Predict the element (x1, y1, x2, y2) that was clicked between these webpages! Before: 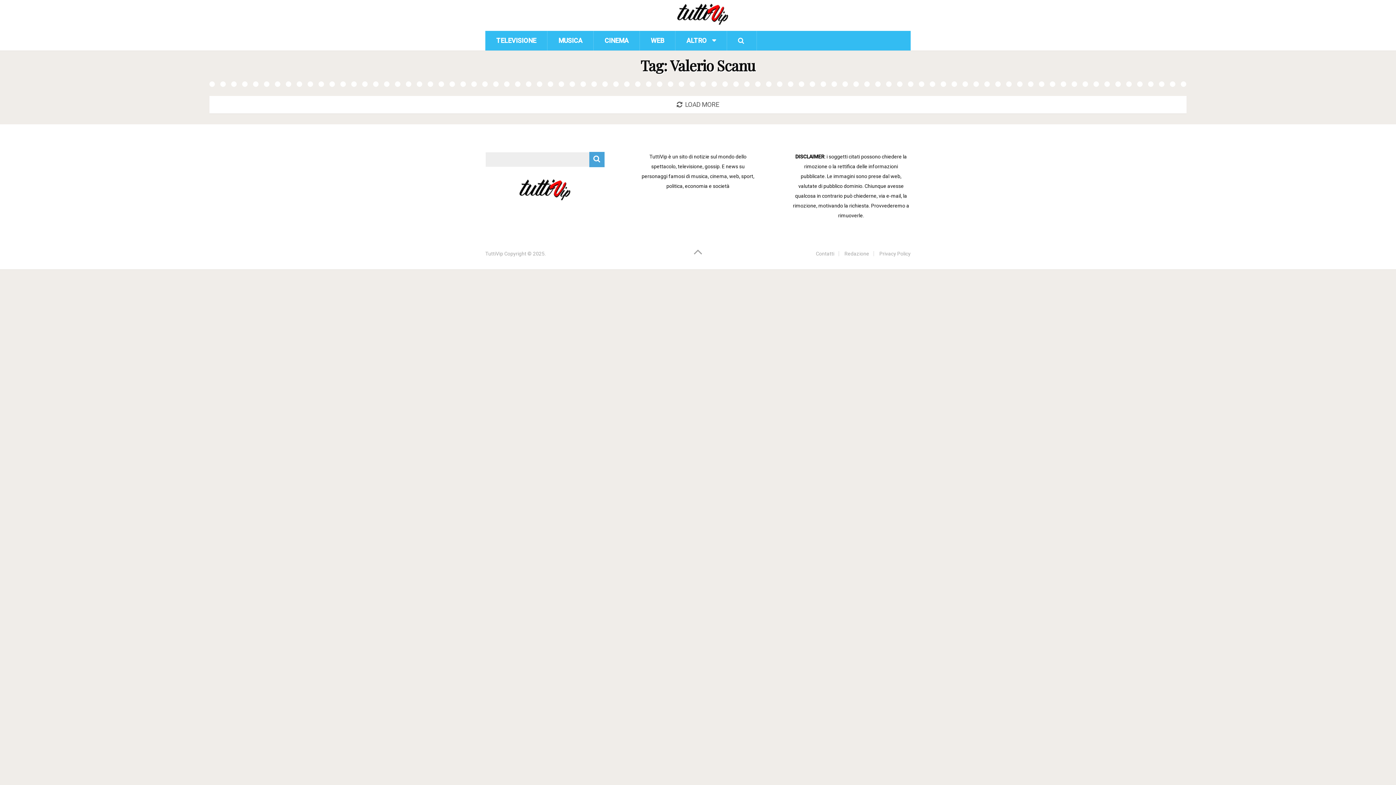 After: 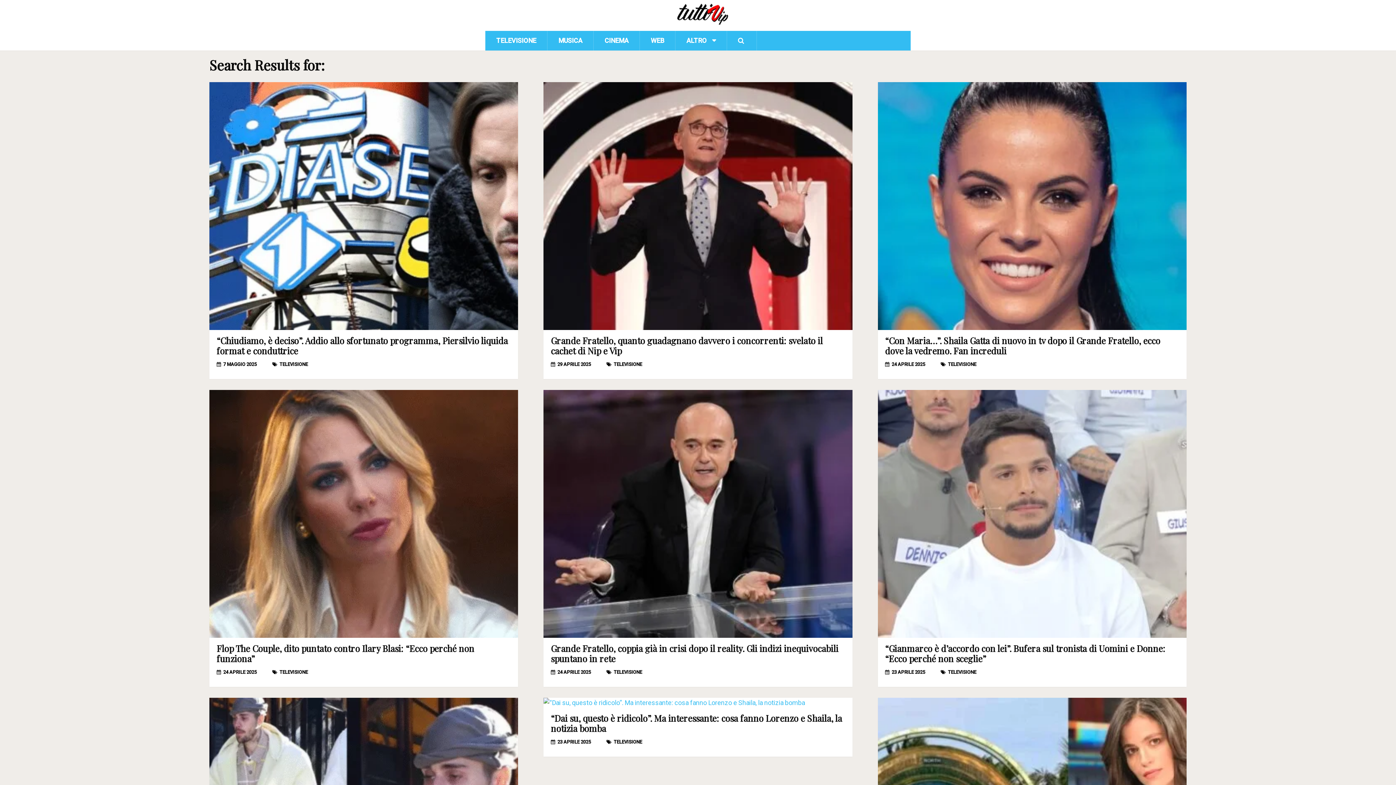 Action: label: 


 bbox: (589, 152, 604, 167)